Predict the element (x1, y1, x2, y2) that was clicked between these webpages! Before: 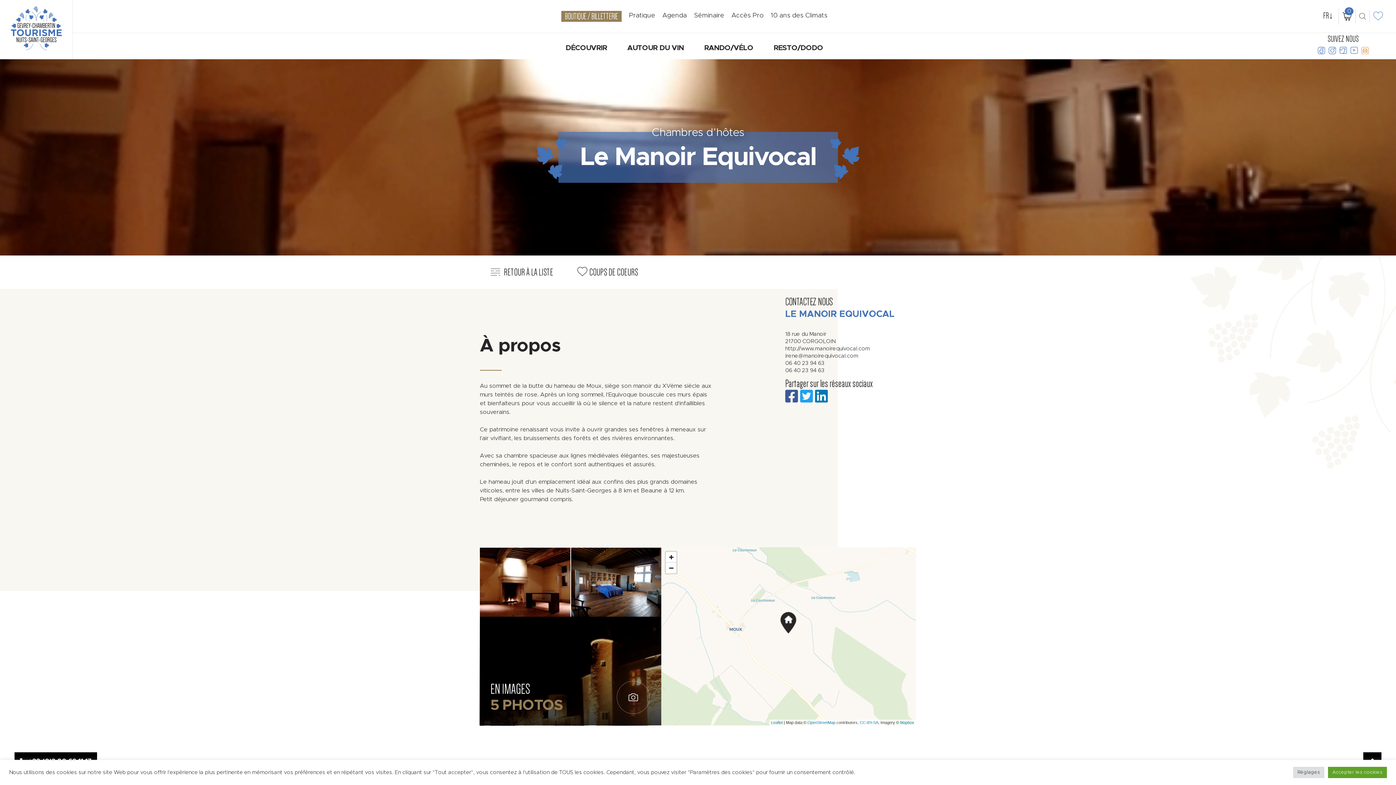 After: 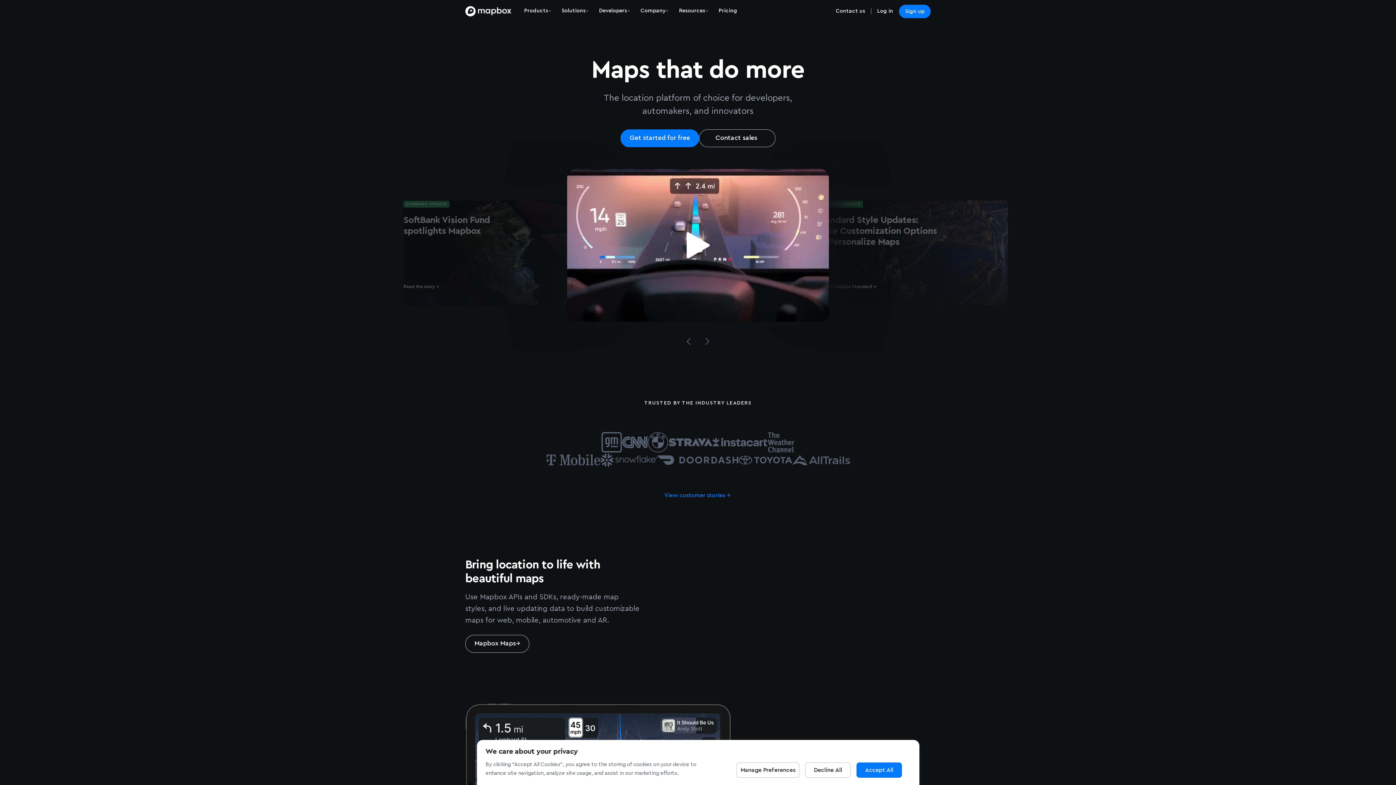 Action: label: Mapbox bbox: (900, 720, 914, 725)